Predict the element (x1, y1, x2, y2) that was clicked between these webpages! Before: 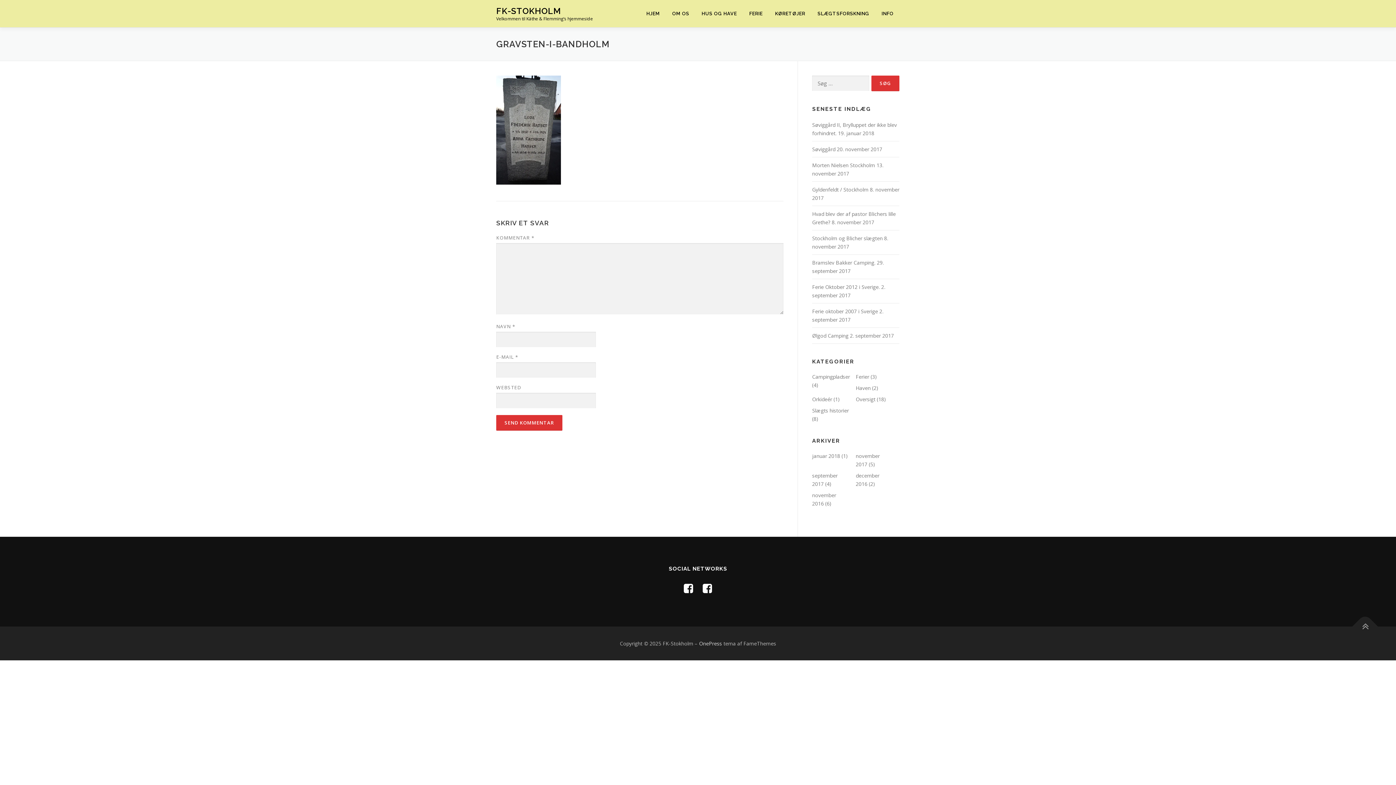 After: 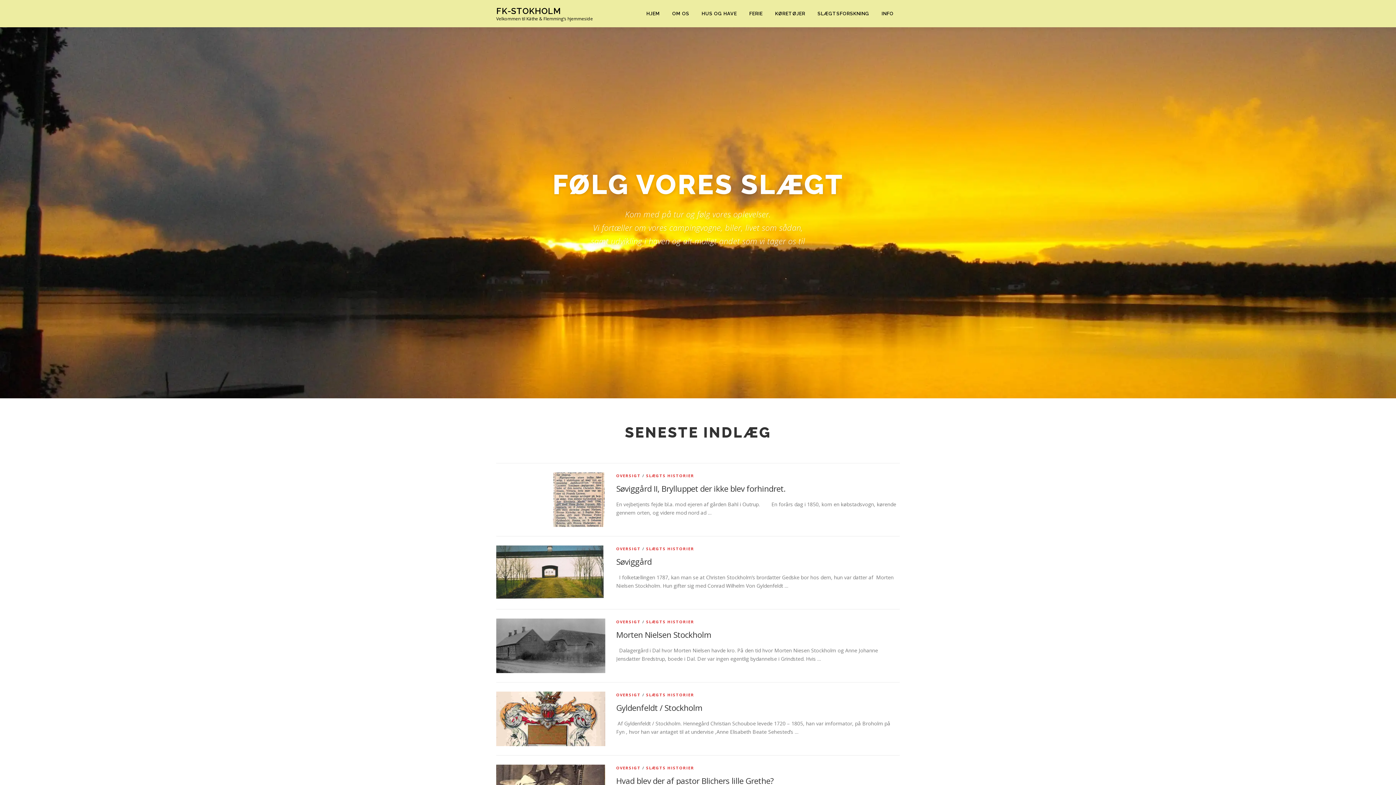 Action: label: FK-STOKHOLM bbox: (496, 6, 561, 15)